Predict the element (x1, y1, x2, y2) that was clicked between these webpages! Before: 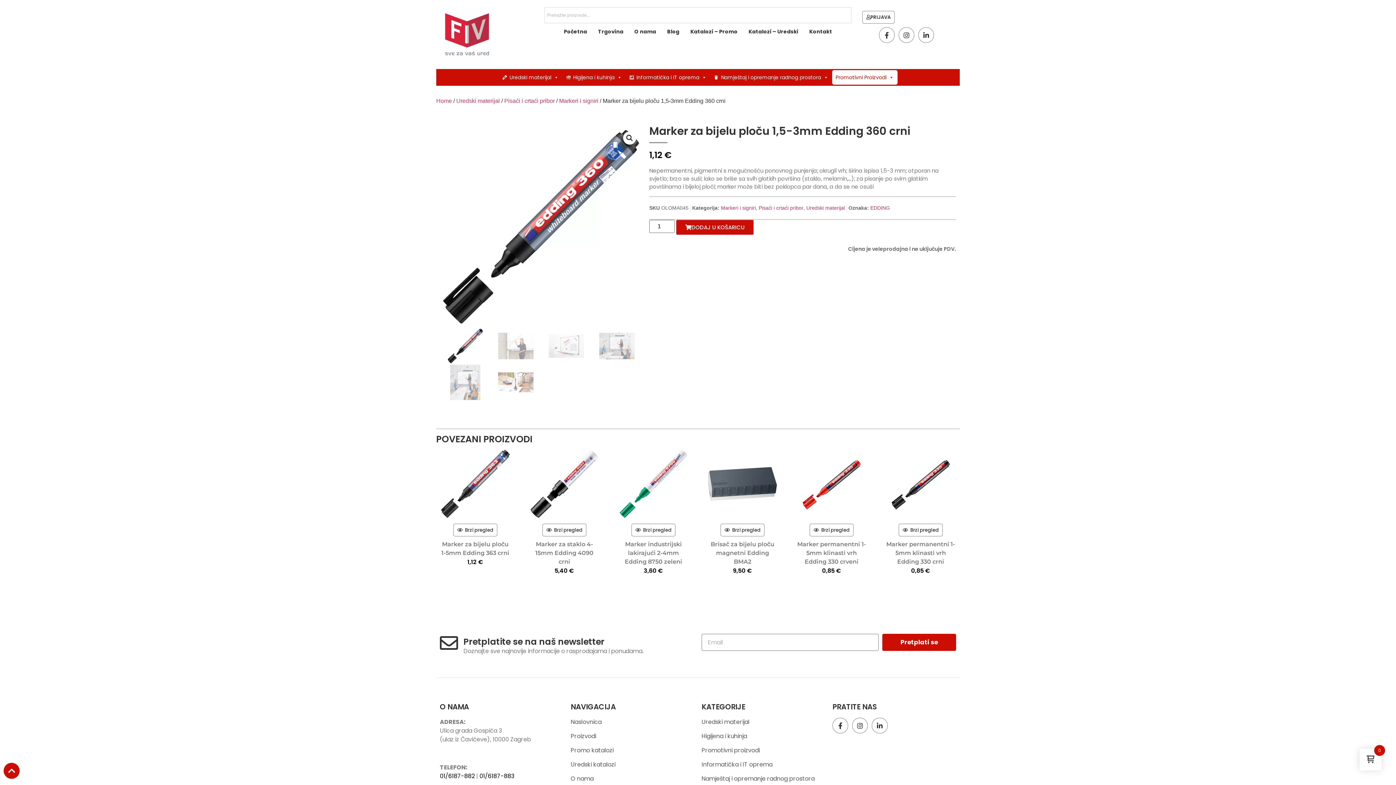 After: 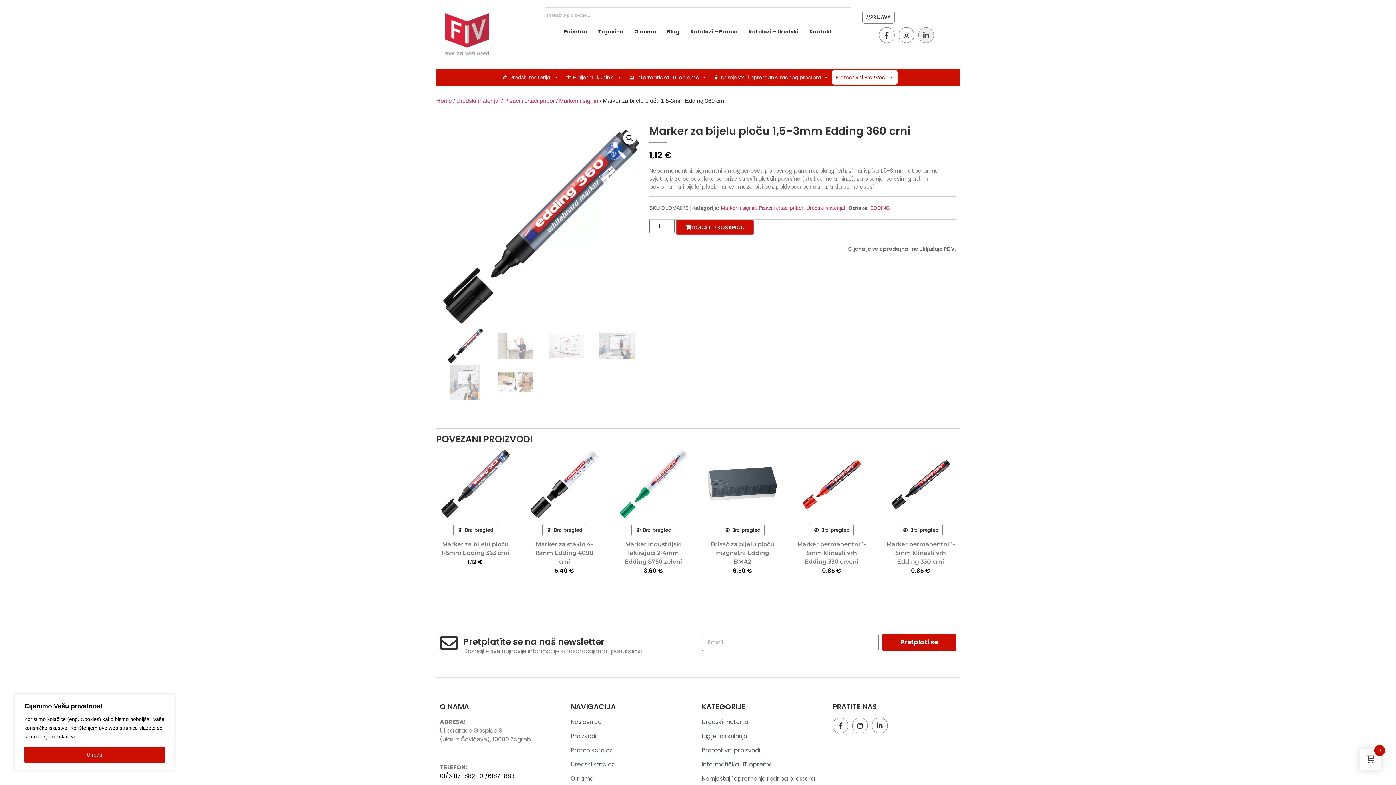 Action: bbox: (918, 27, 934, 42) label: Linkedin-in